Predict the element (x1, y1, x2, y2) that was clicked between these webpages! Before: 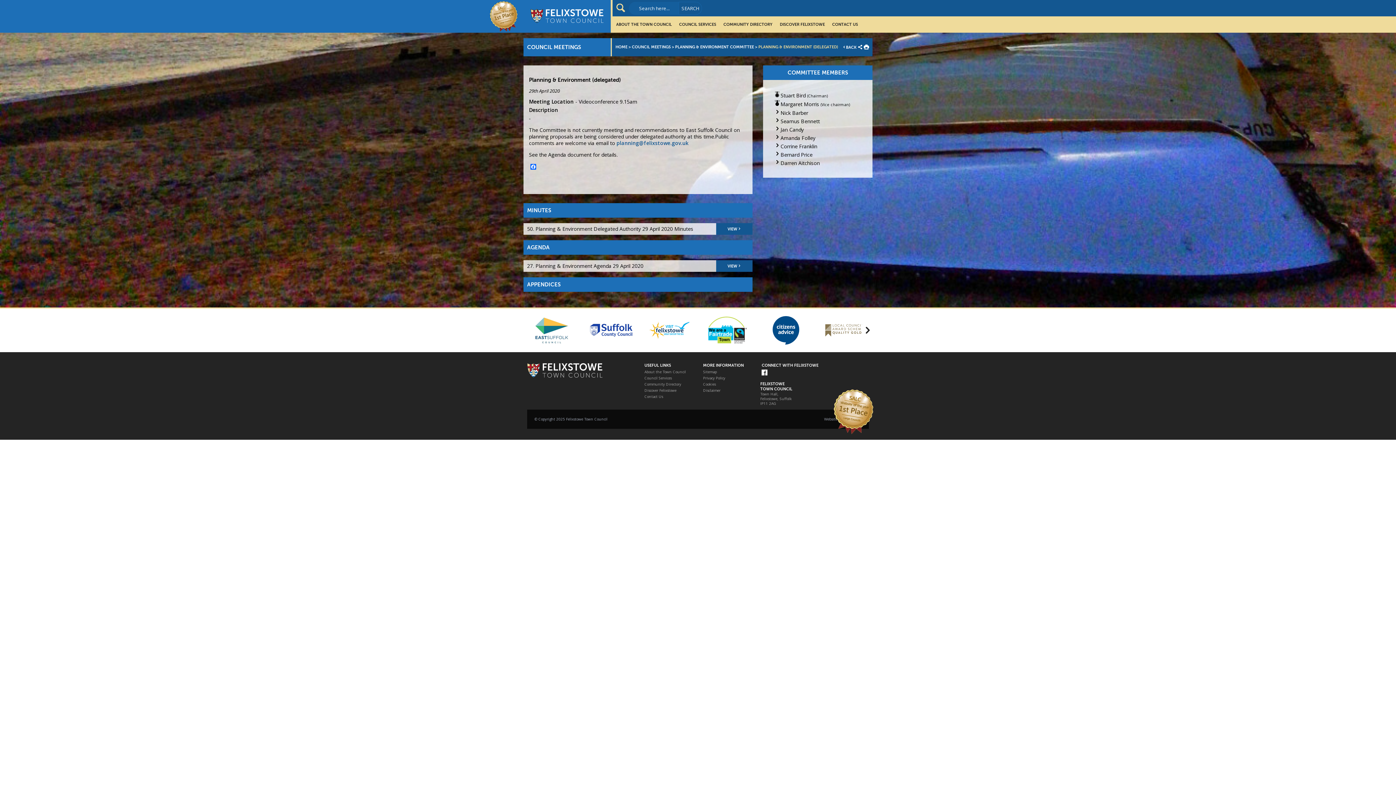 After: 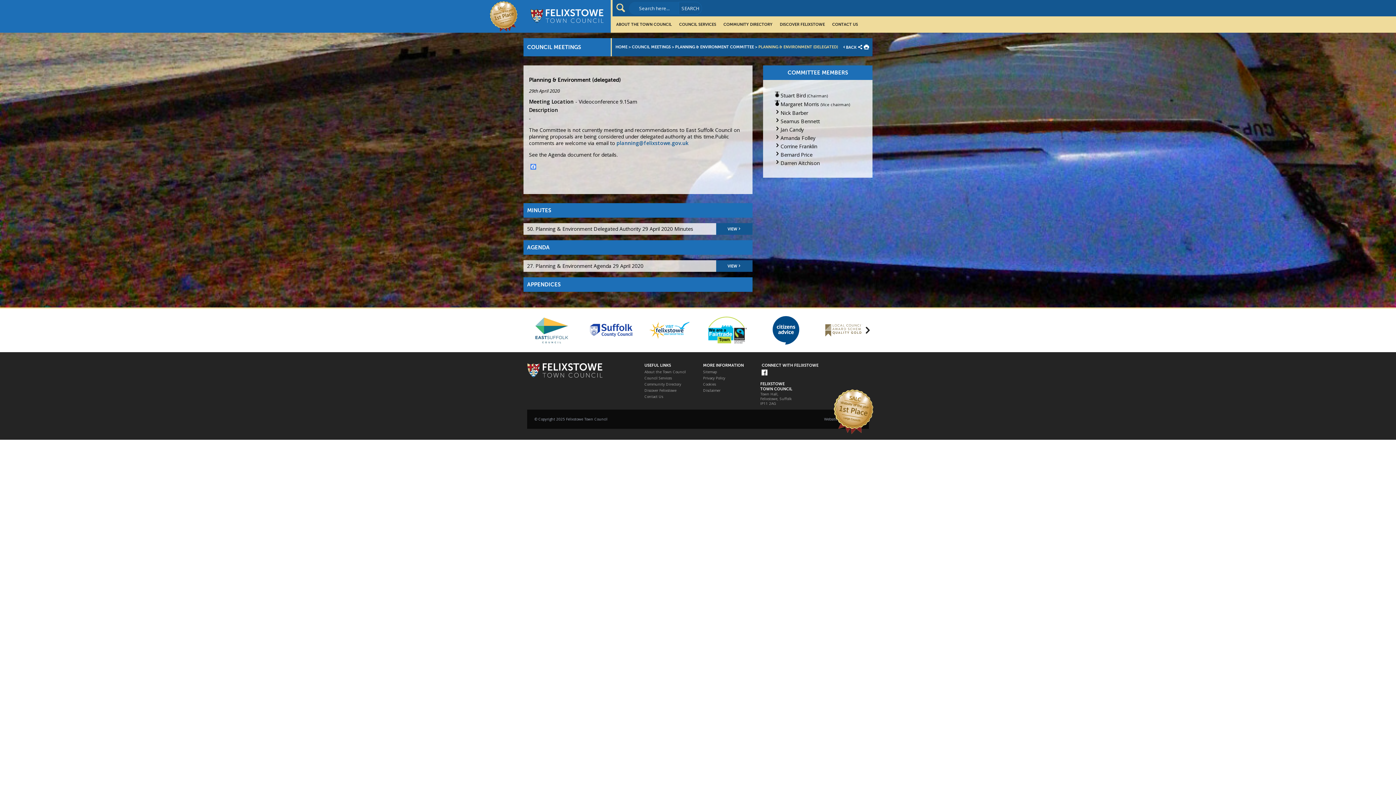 Action: bbox: (529, 164, 537, 170) label: Facebook